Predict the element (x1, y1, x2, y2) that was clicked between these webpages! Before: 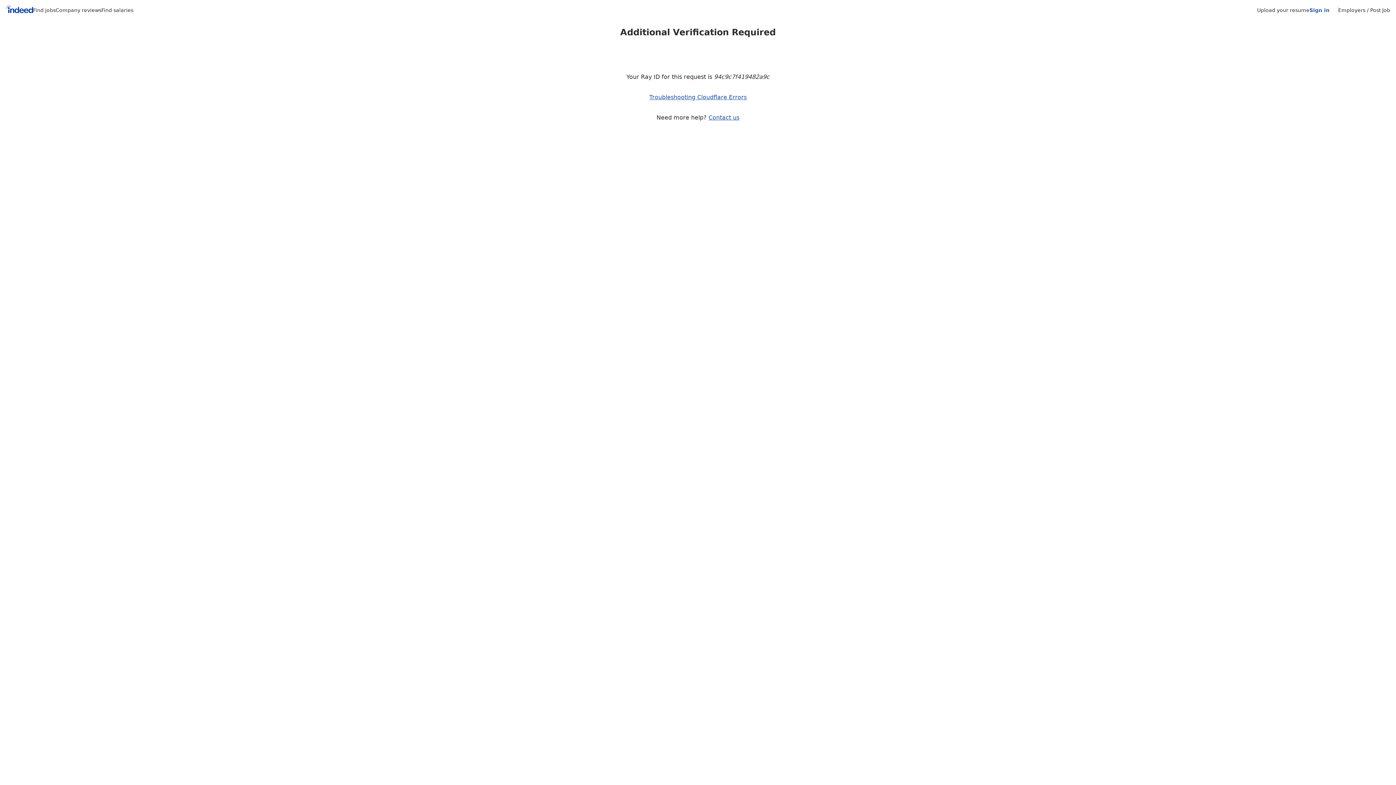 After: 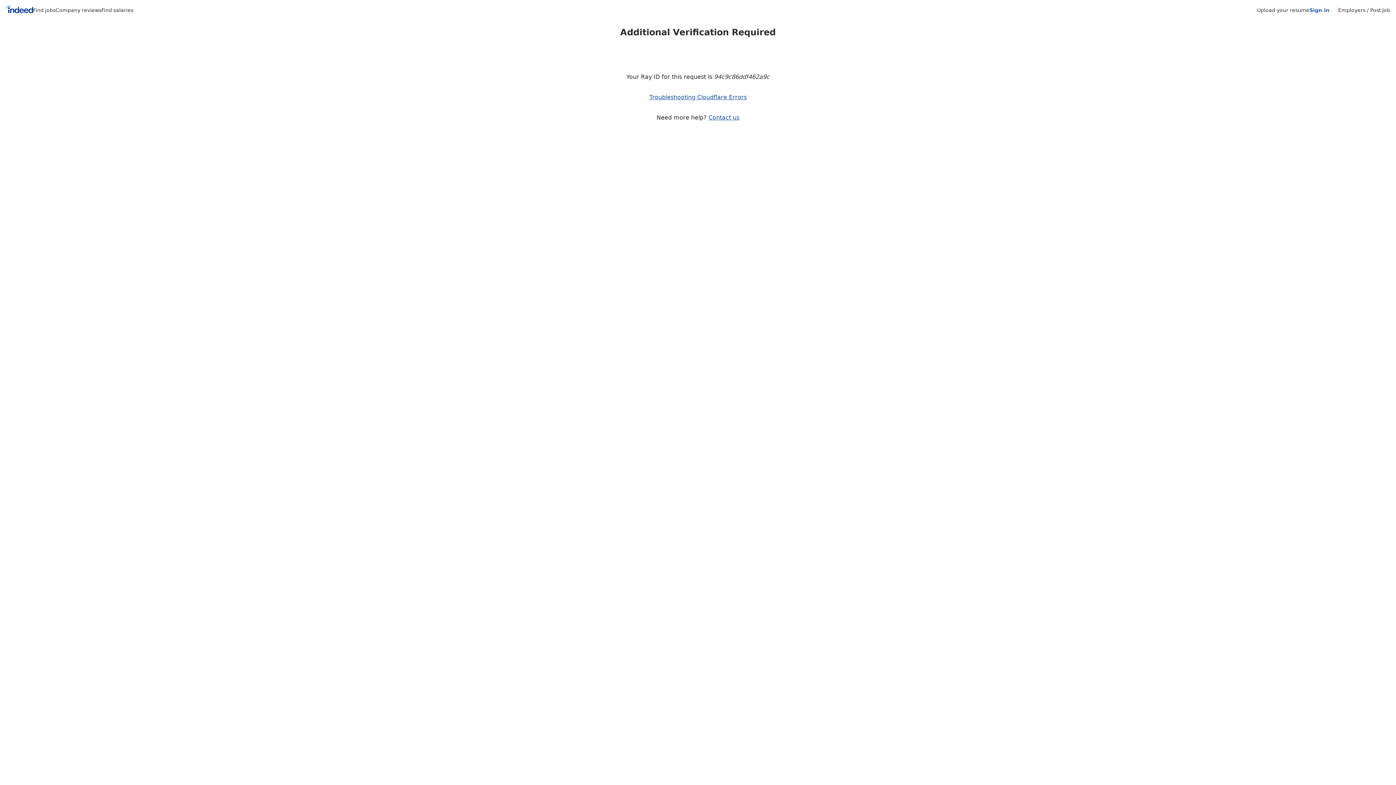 Action: label: Sign in bbox: (1309, 7, 1329, 13)